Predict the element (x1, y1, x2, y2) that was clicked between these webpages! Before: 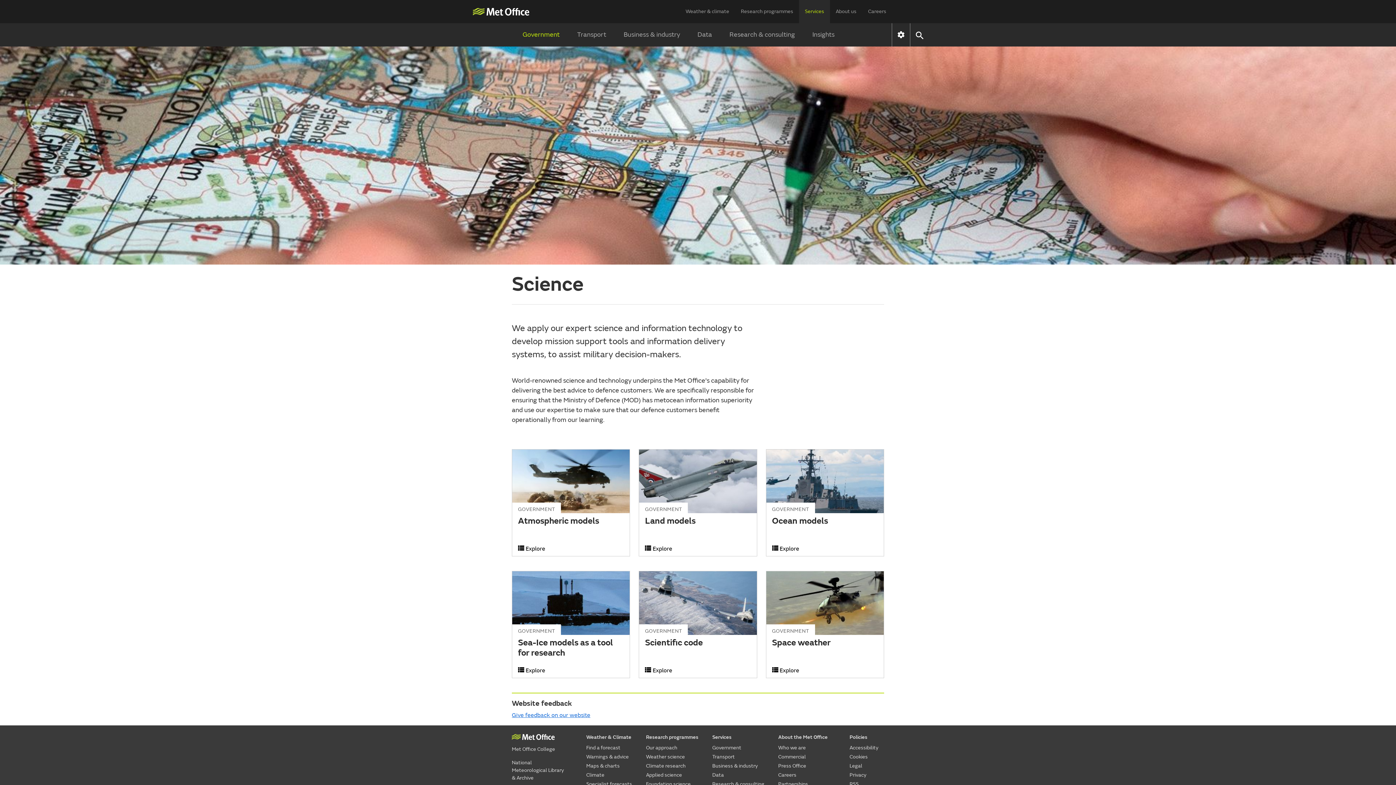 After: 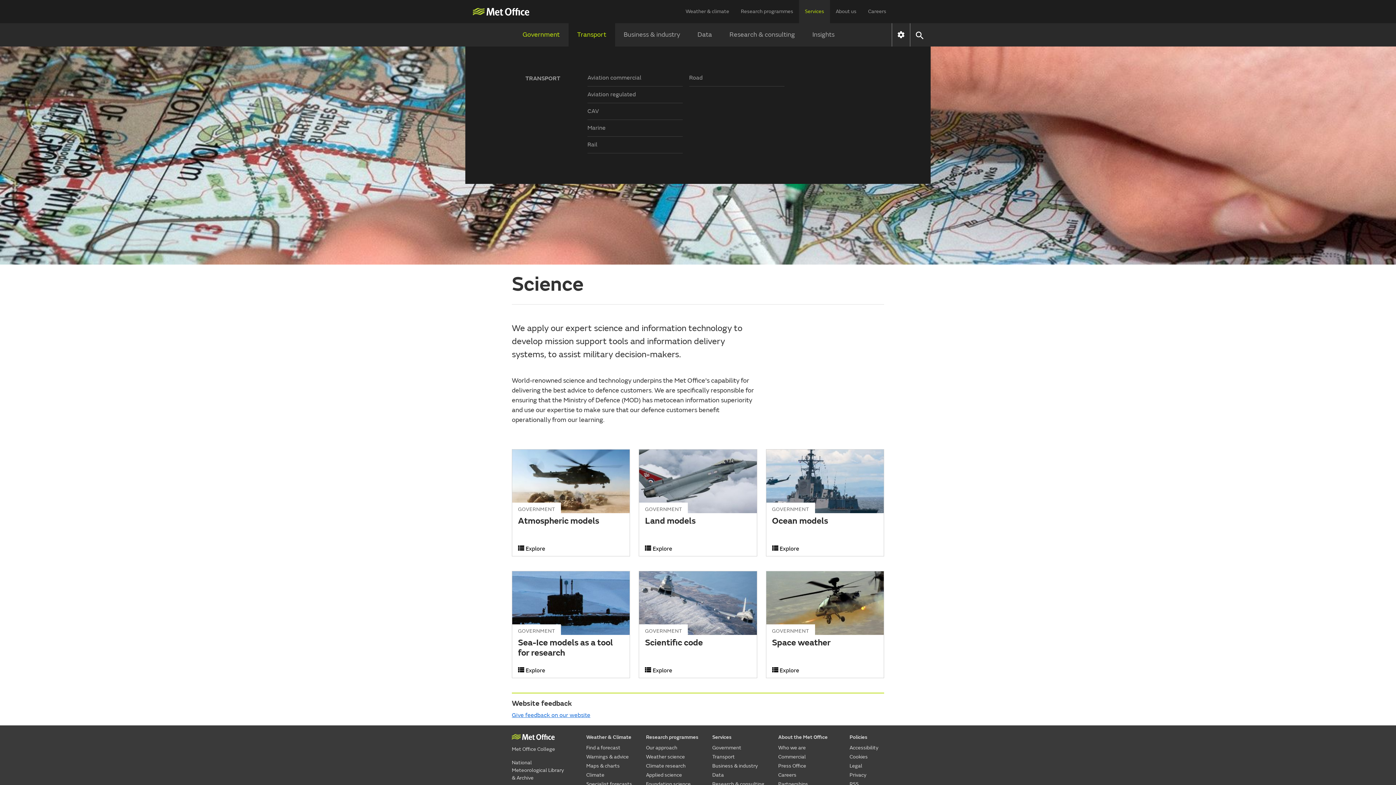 Action: label: Transport bbox: (568, 23, 615, 46)